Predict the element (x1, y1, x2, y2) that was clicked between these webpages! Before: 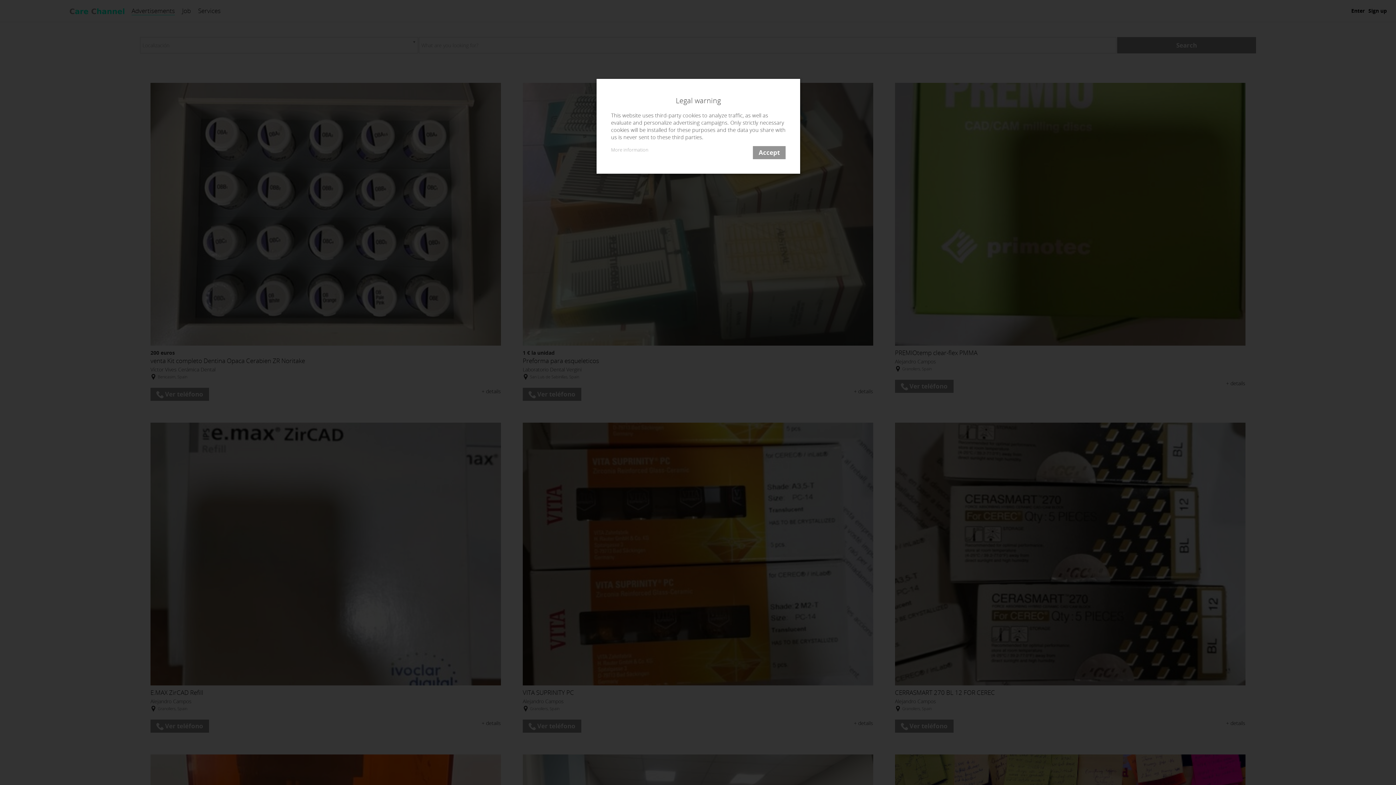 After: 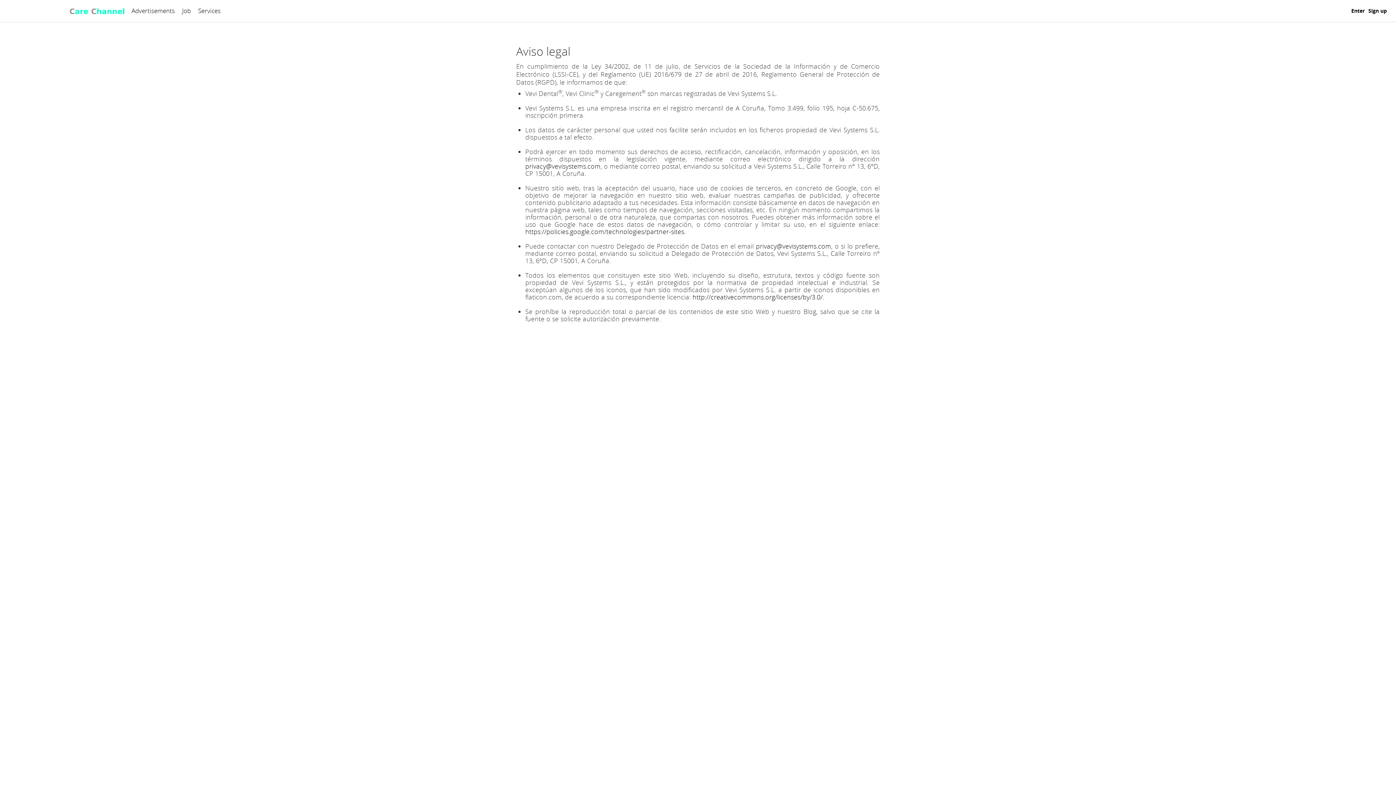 Action: label: More information bbox: (611, 146, 648, 153)